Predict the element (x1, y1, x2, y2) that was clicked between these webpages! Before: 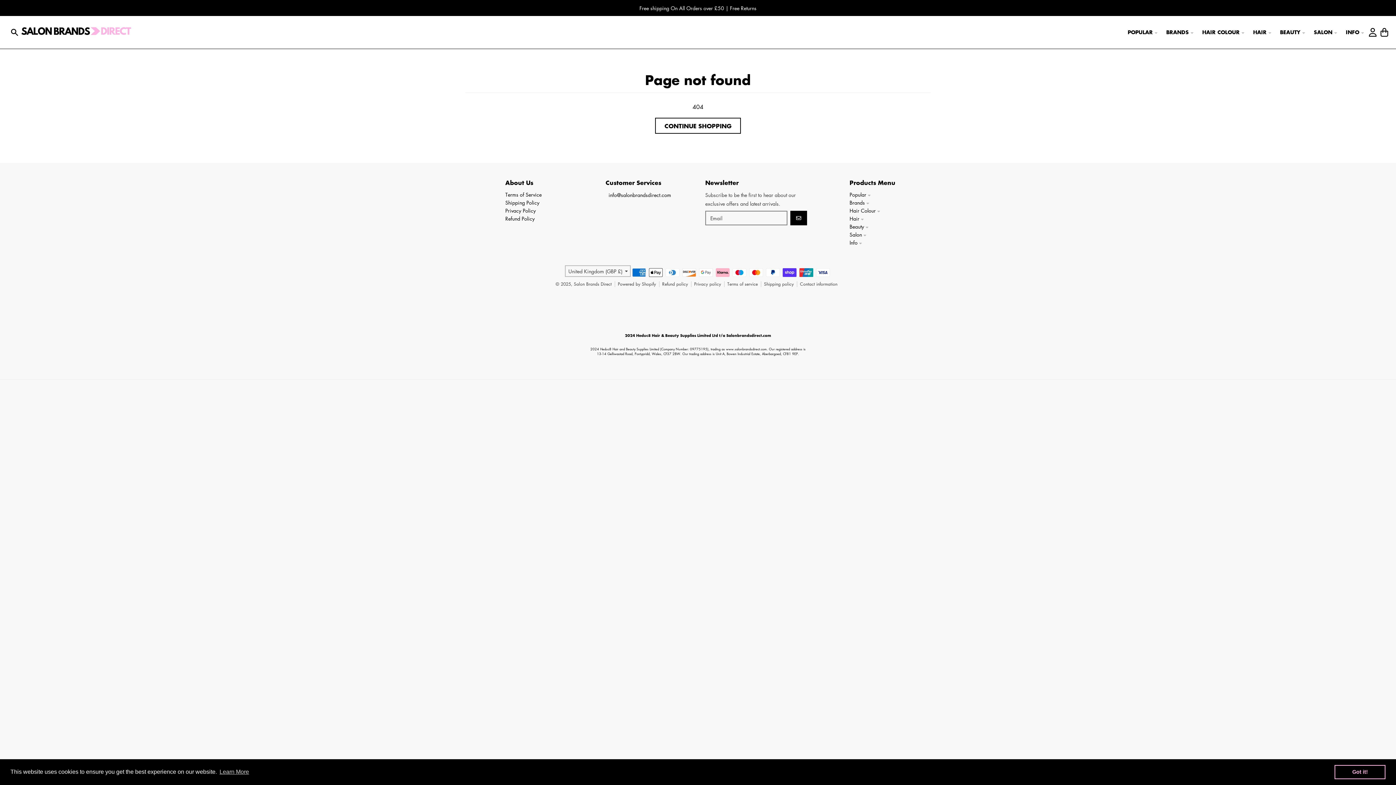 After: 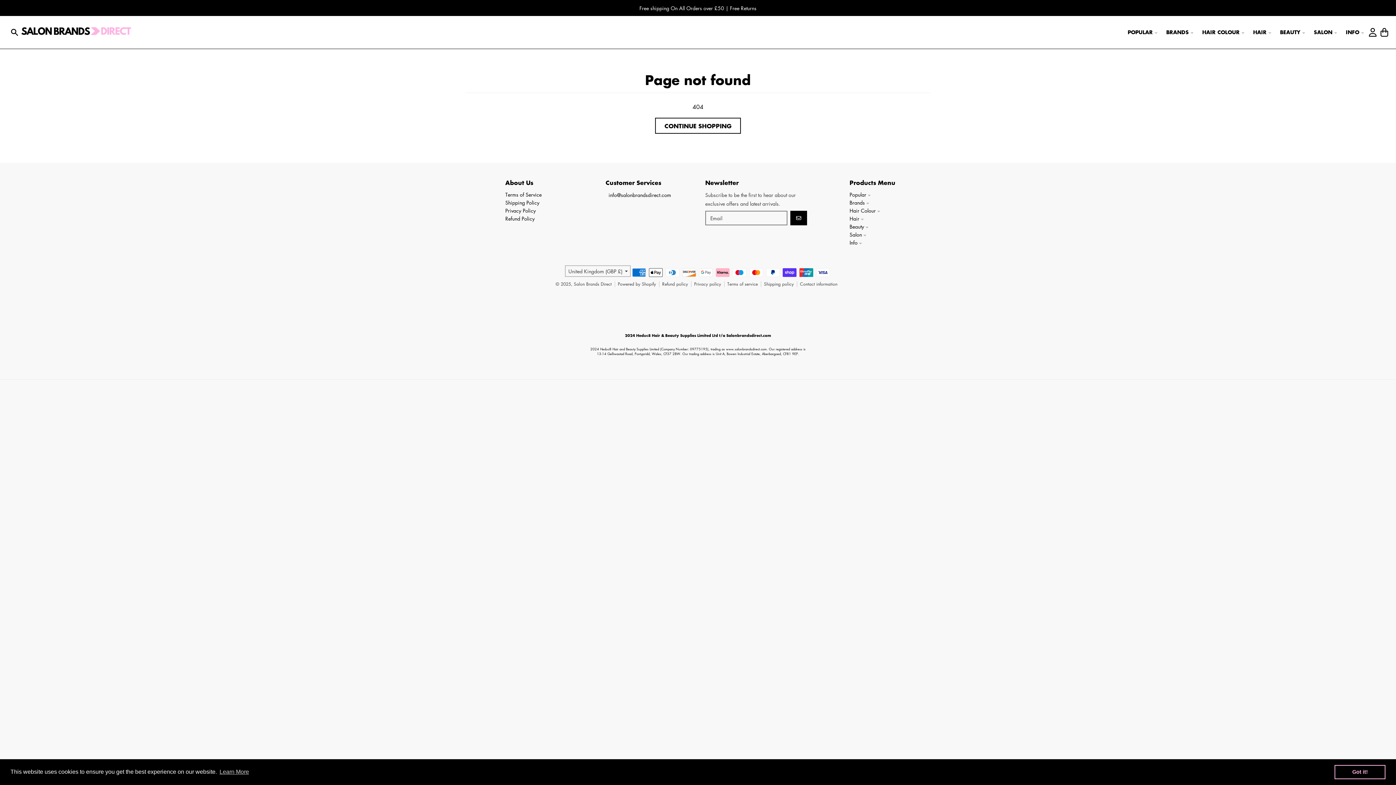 Action: bbox: (10, 28, 18, 36) label: Search